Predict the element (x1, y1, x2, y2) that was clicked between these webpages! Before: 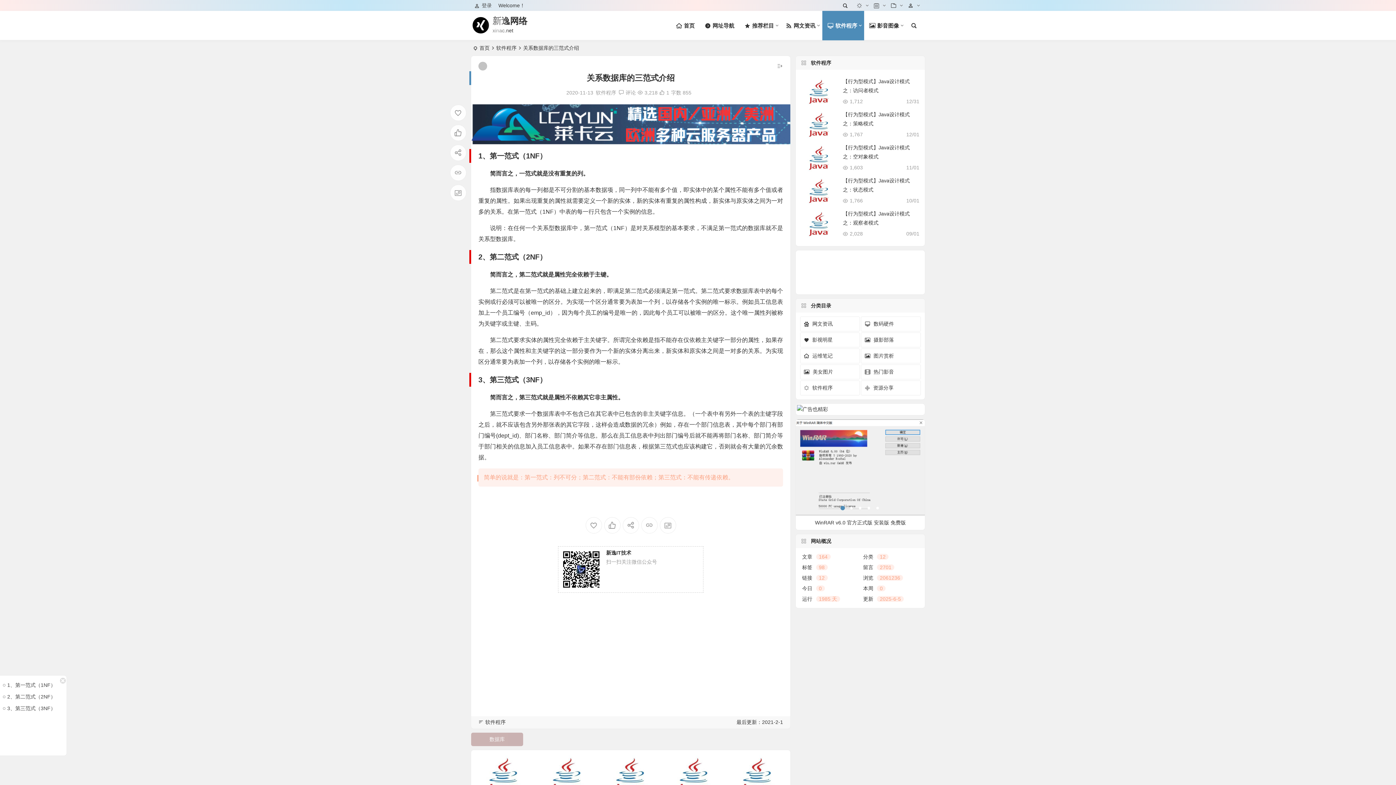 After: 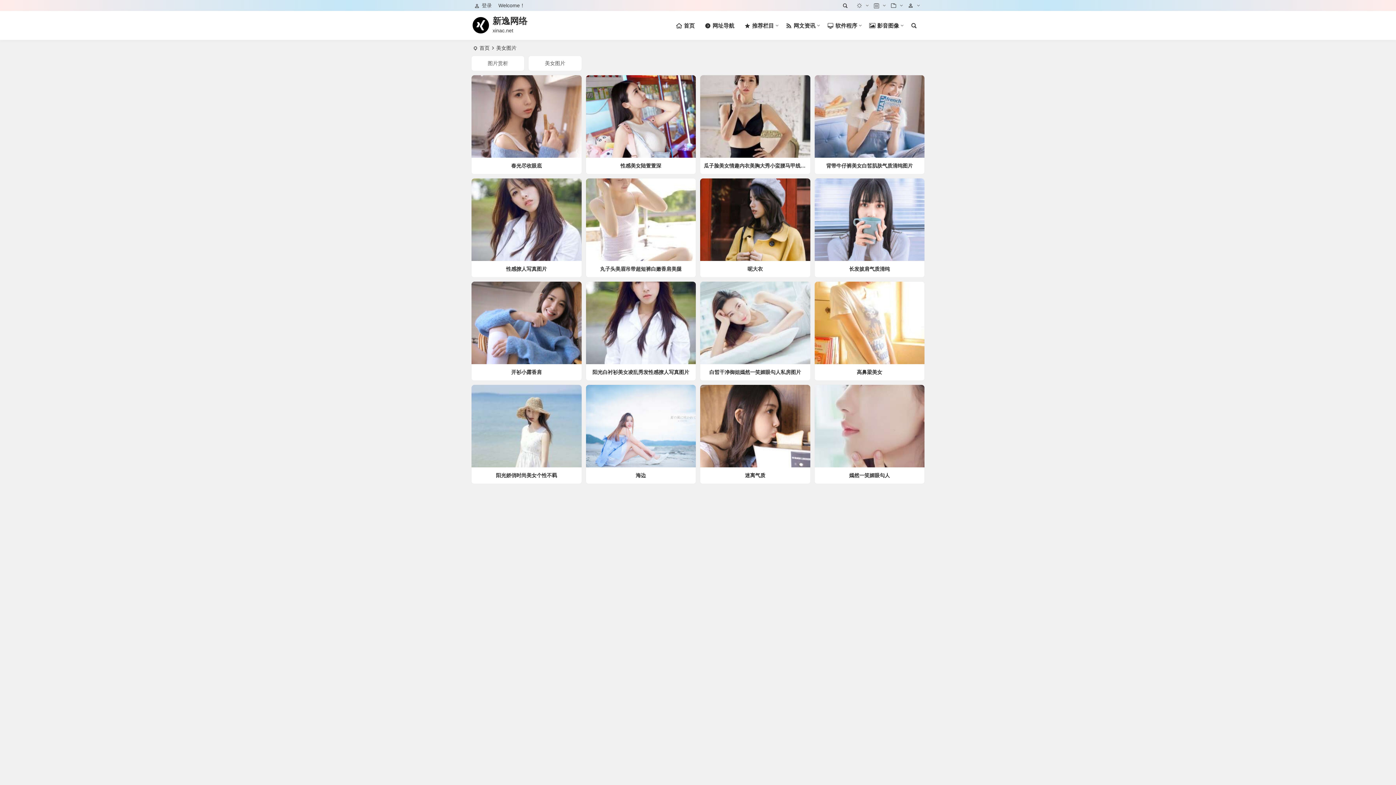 Action: bbox: (800, 364, 860, 379) label:  美女图片